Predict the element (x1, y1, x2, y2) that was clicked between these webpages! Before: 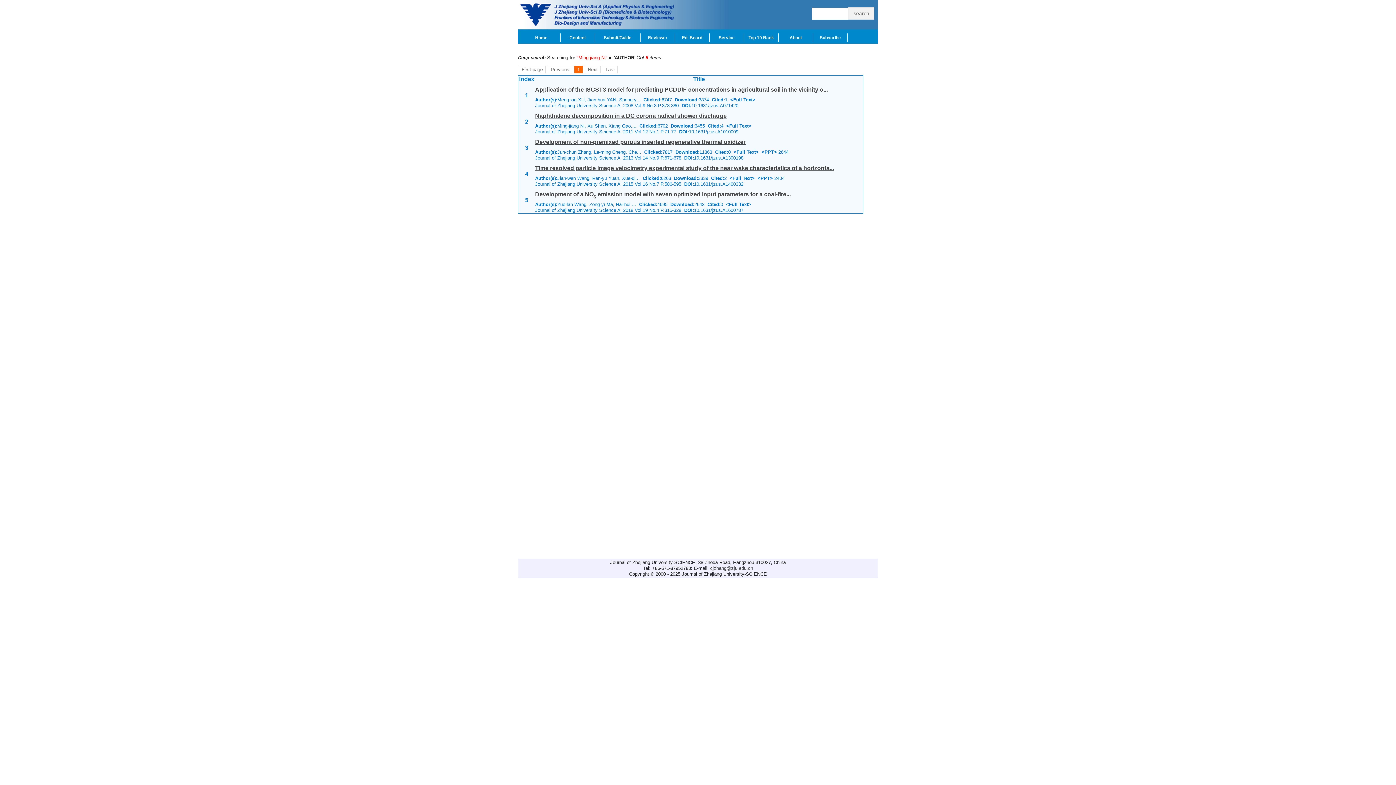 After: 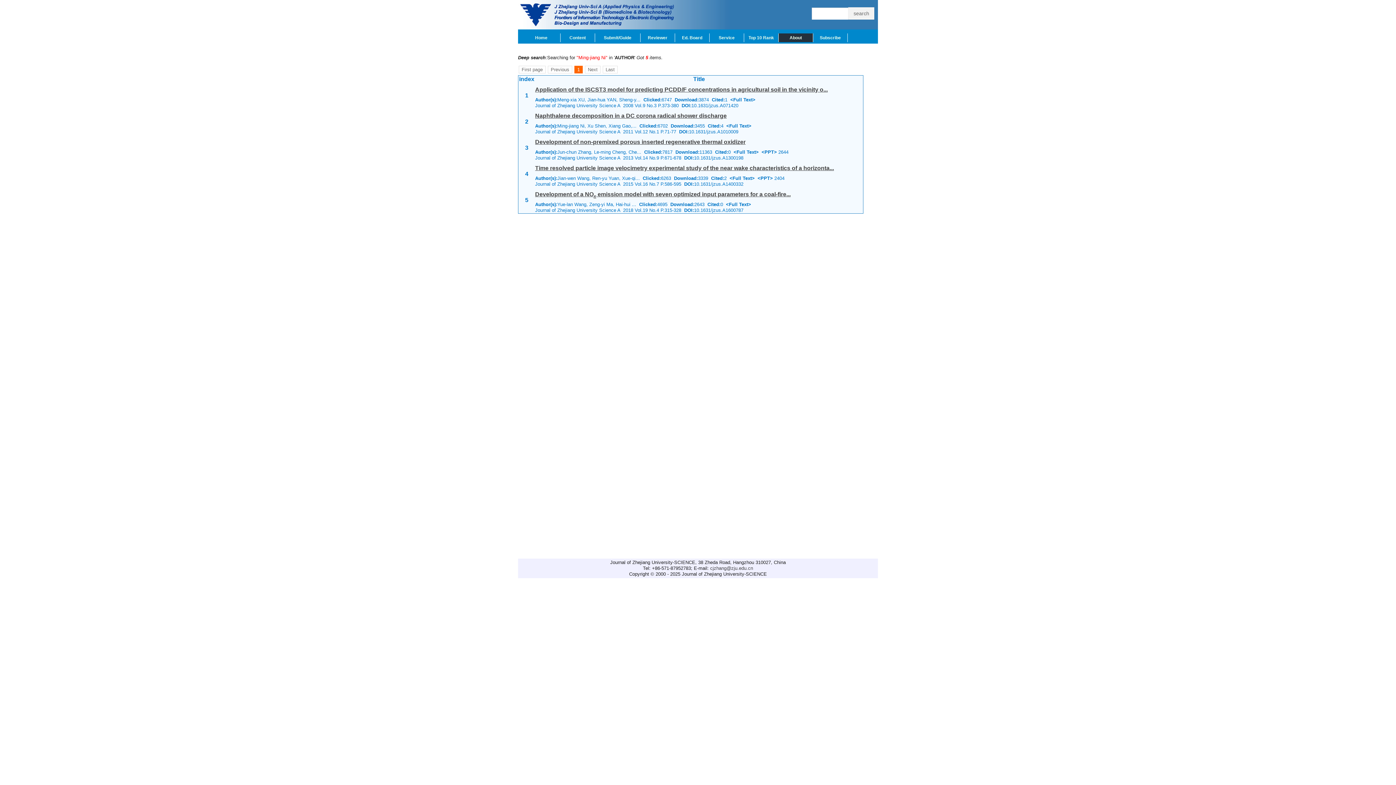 Action: bbox: (778, 33, 813, 42) label: About